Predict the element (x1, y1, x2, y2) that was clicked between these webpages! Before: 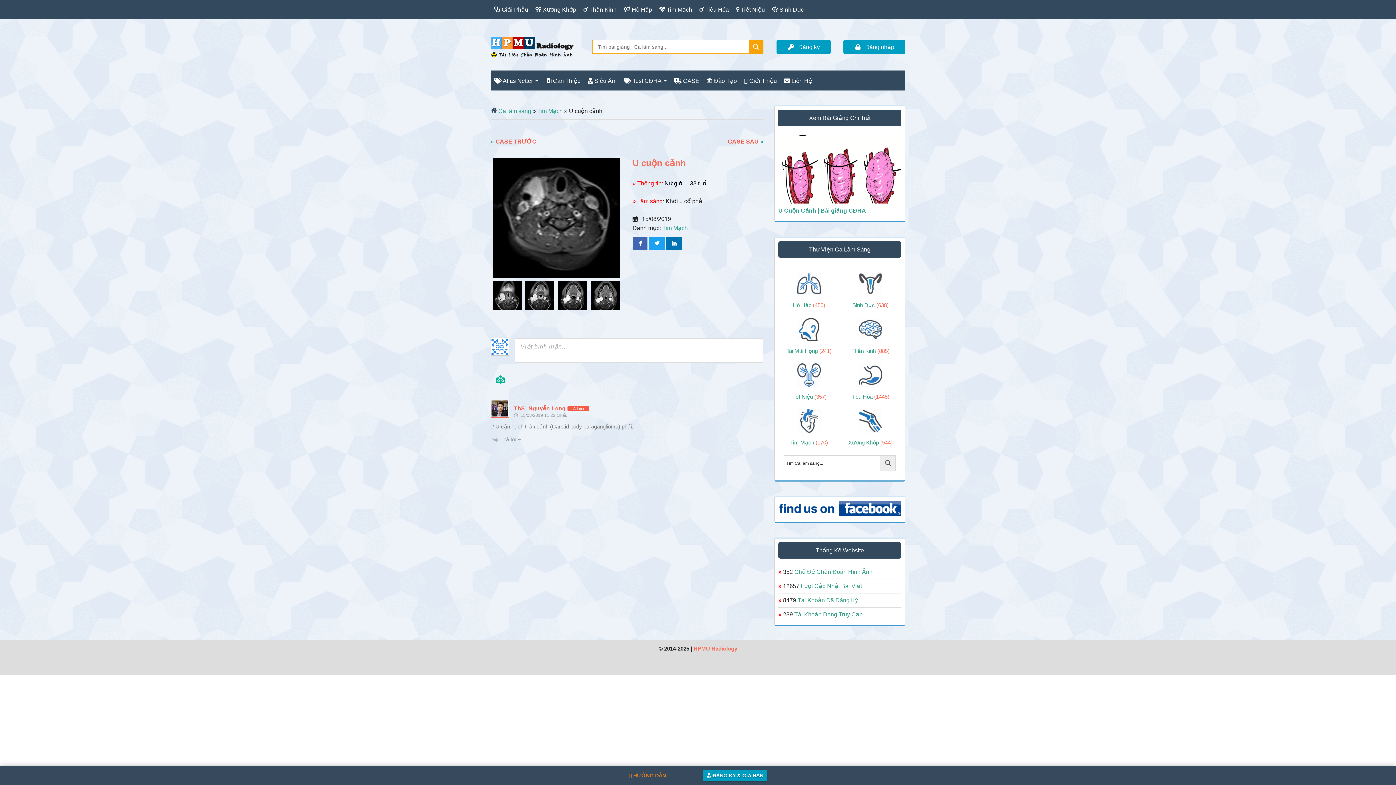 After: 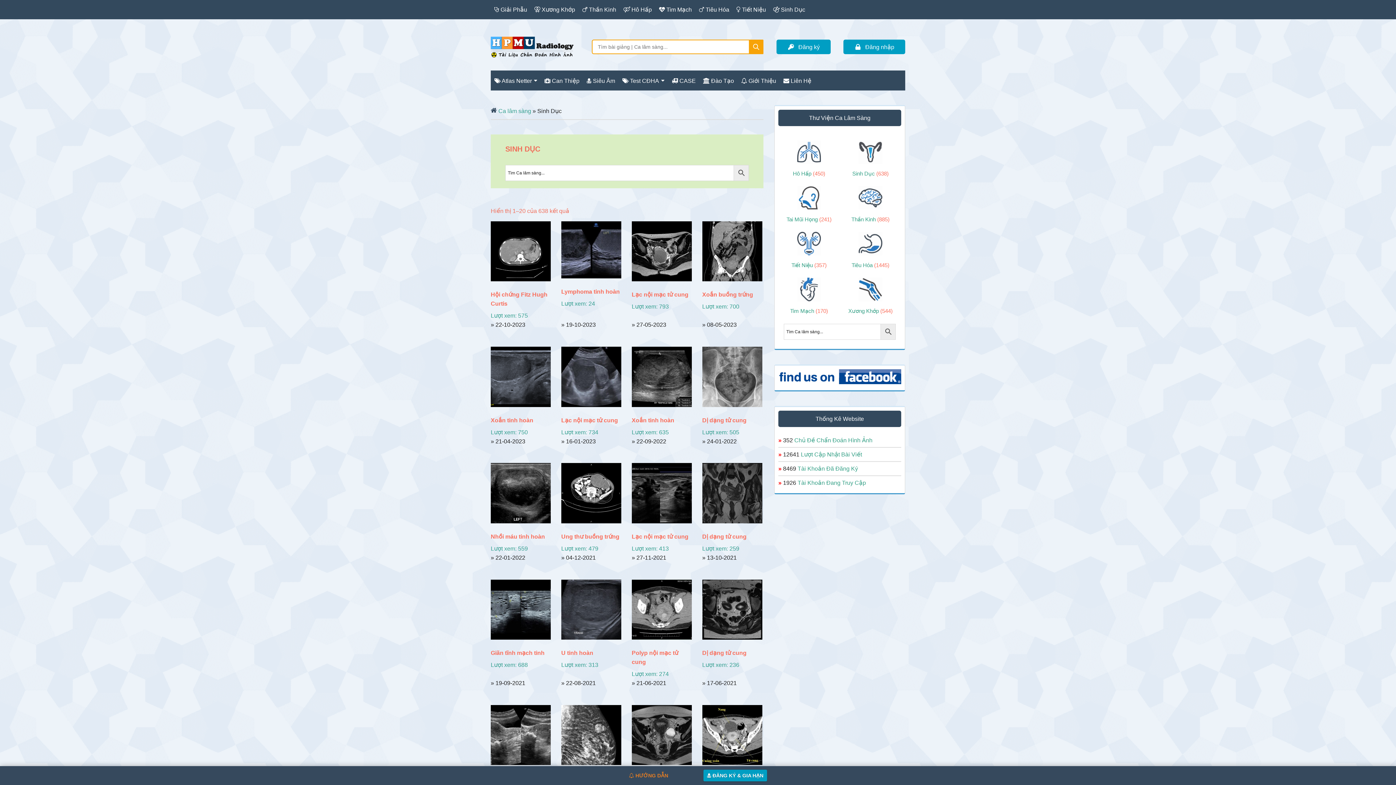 Action: label: Truy cập danh mục Ca lâm sàng Sinh Dục bbox: (843, 290, 897, 312)